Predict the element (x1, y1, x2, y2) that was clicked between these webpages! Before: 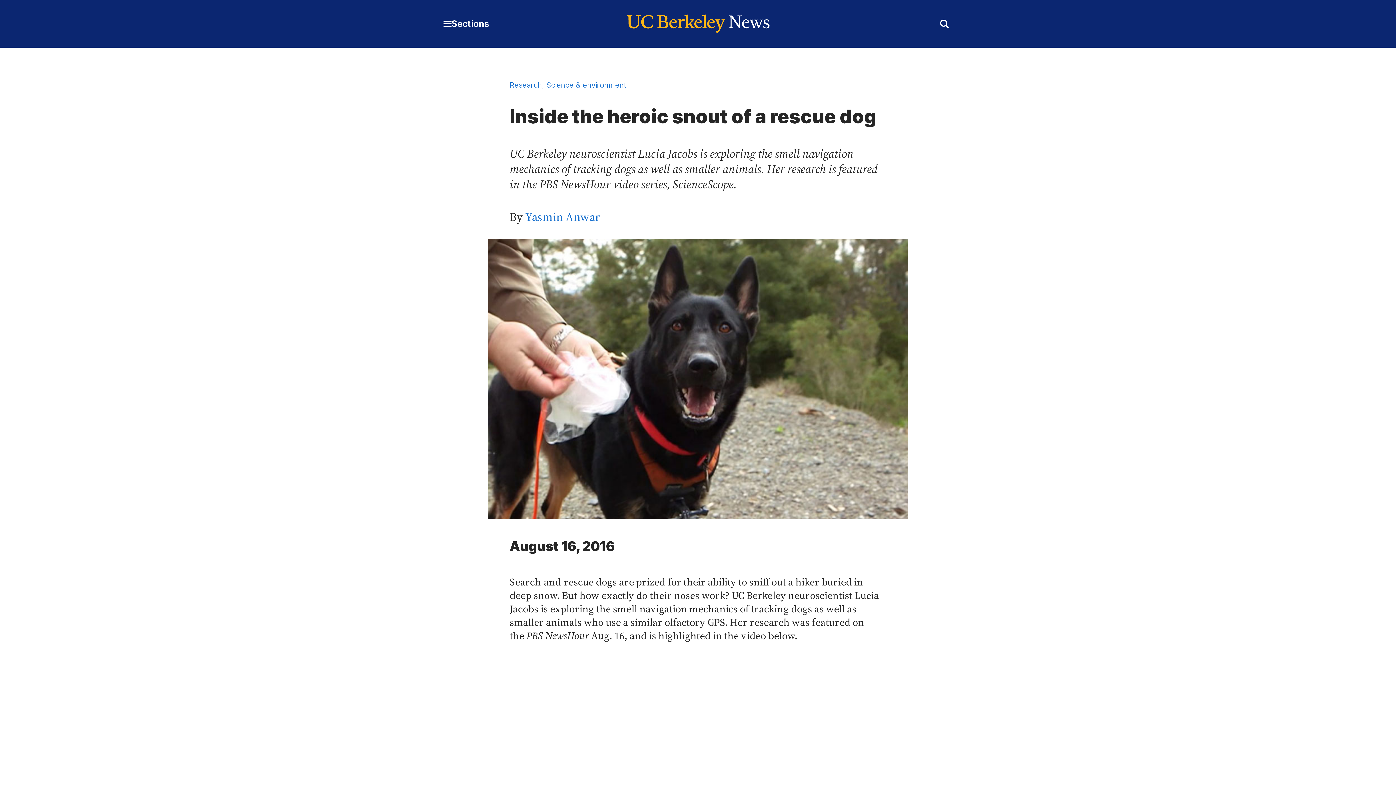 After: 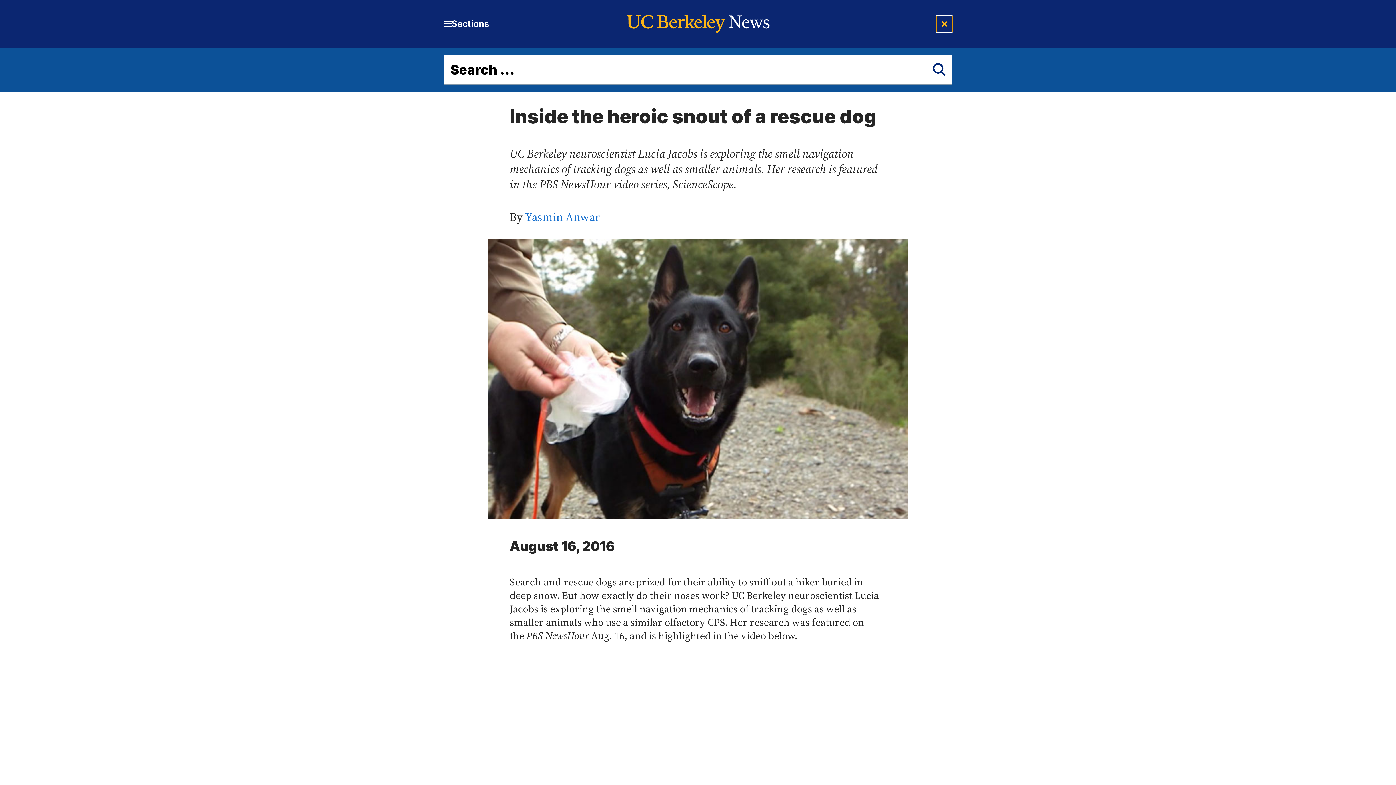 Action: label: Expand Search Form bbox: (936, 15, 952, 31)